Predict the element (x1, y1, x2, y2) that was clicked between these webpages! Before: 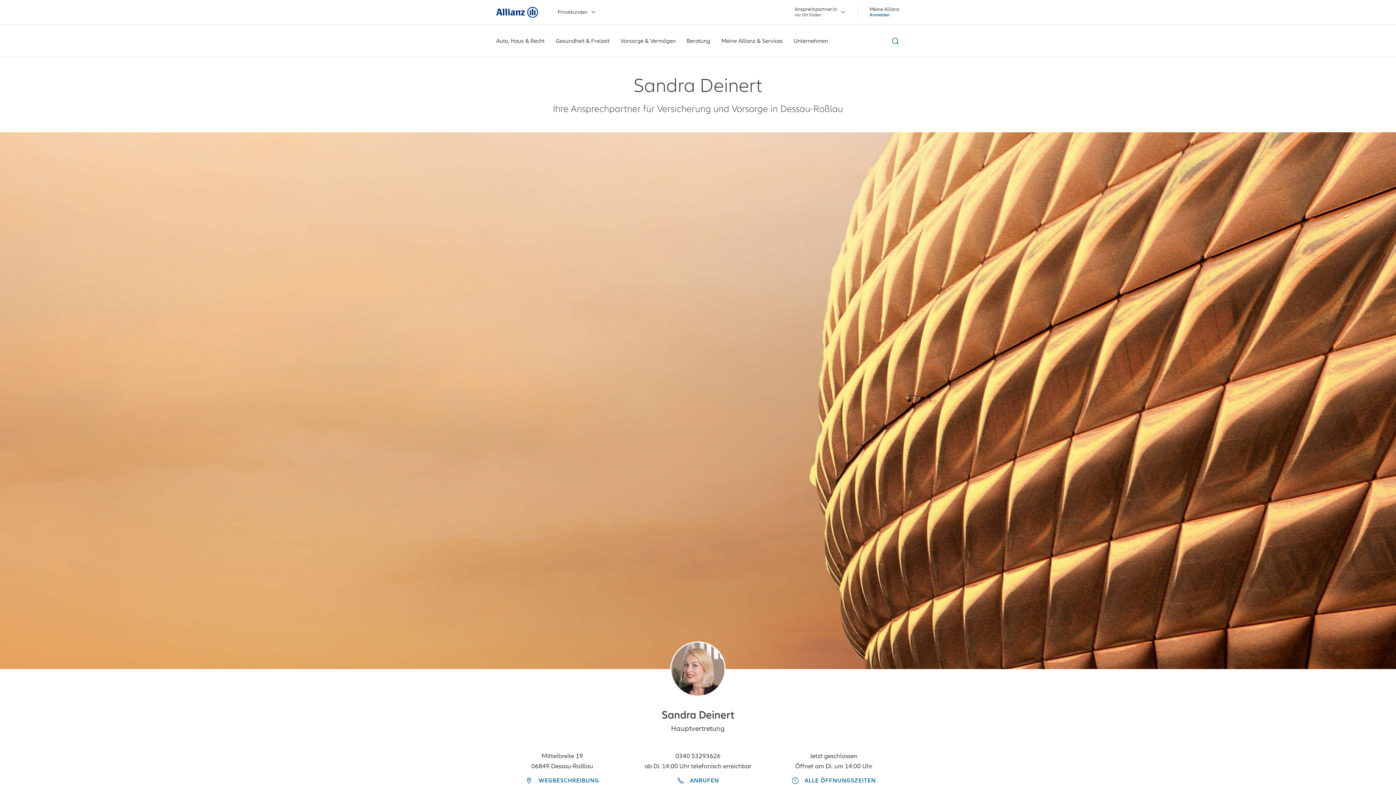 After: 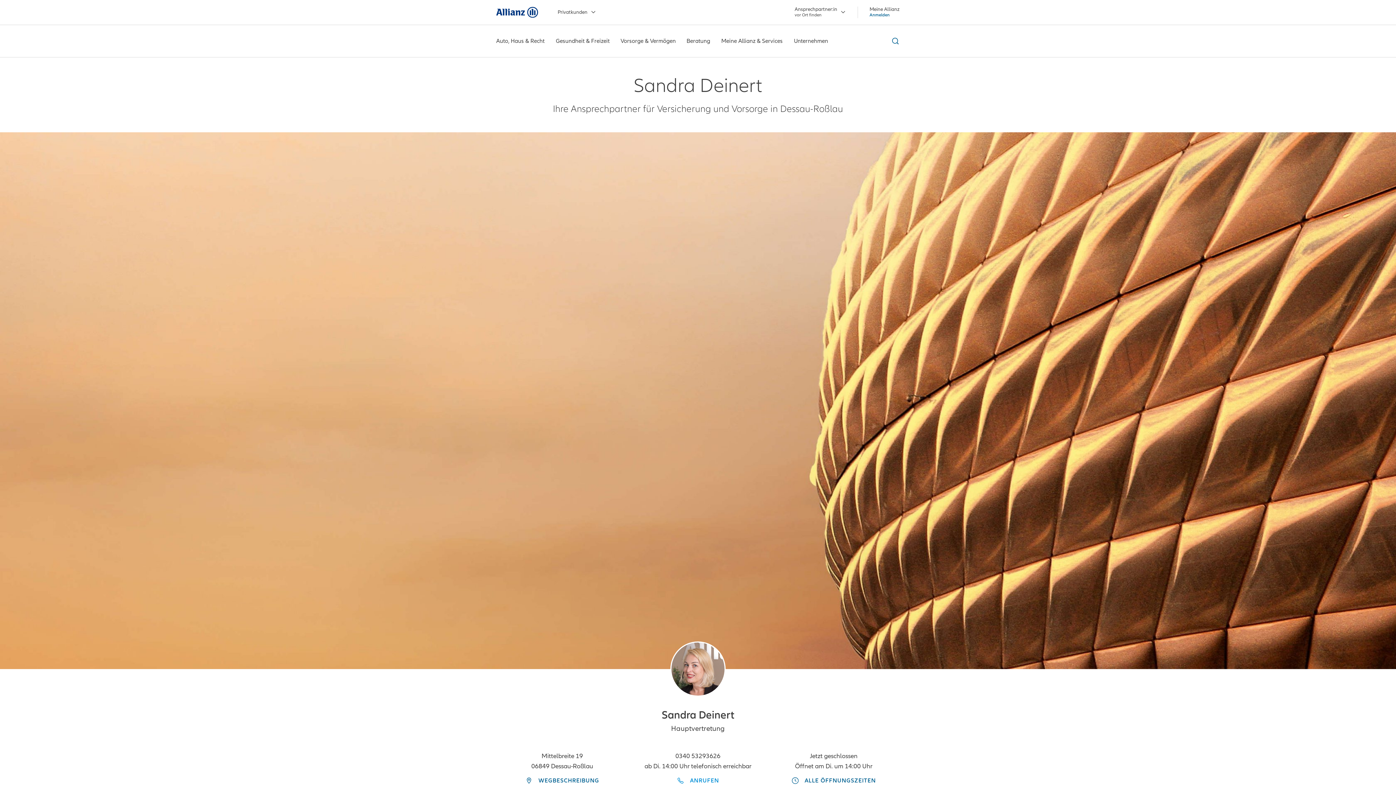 Action: bbox: (677, 777, 719, 784) label: ANRUFEN